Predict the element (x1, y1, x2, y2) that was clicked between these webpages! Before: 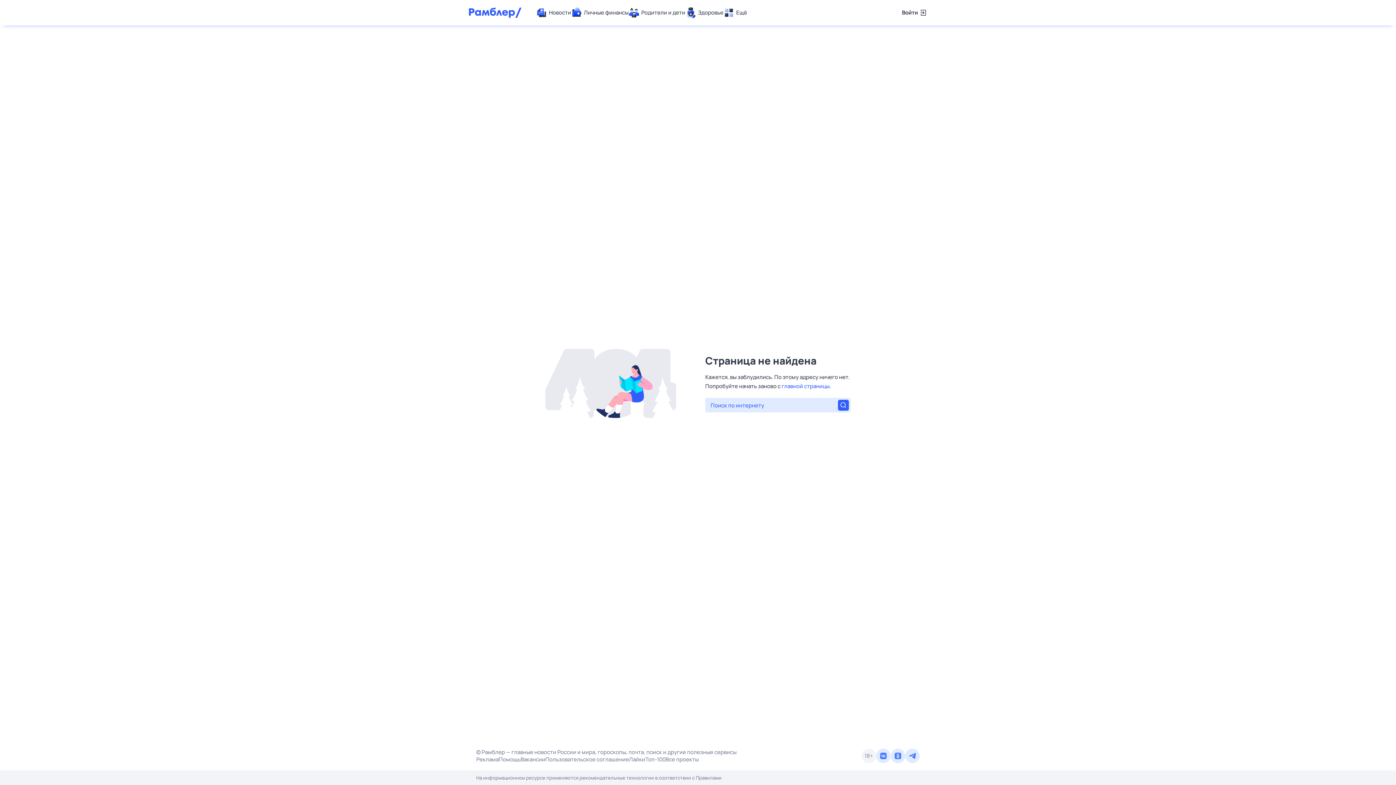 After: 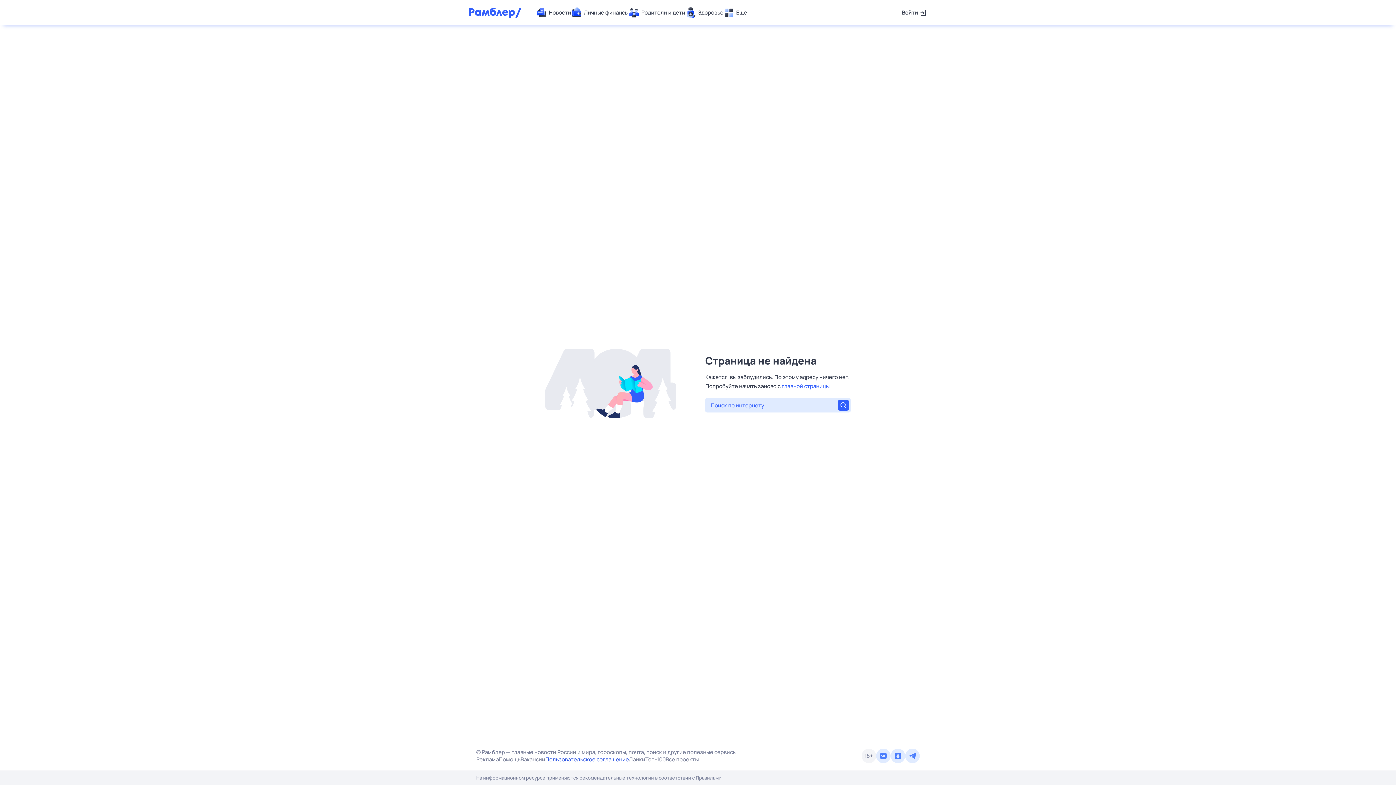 Action: label: Пользовательское соглашение bbox: (545, 756, 629, 763)